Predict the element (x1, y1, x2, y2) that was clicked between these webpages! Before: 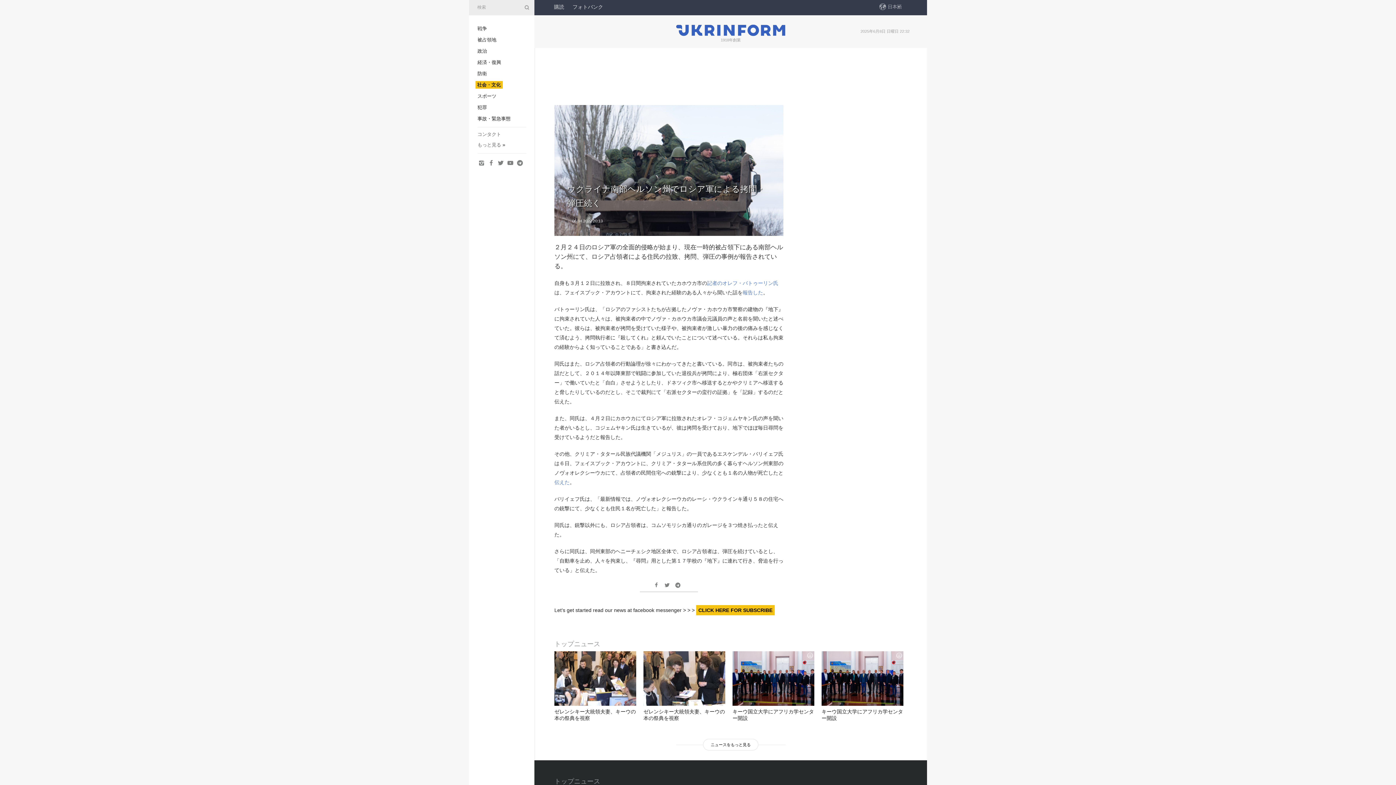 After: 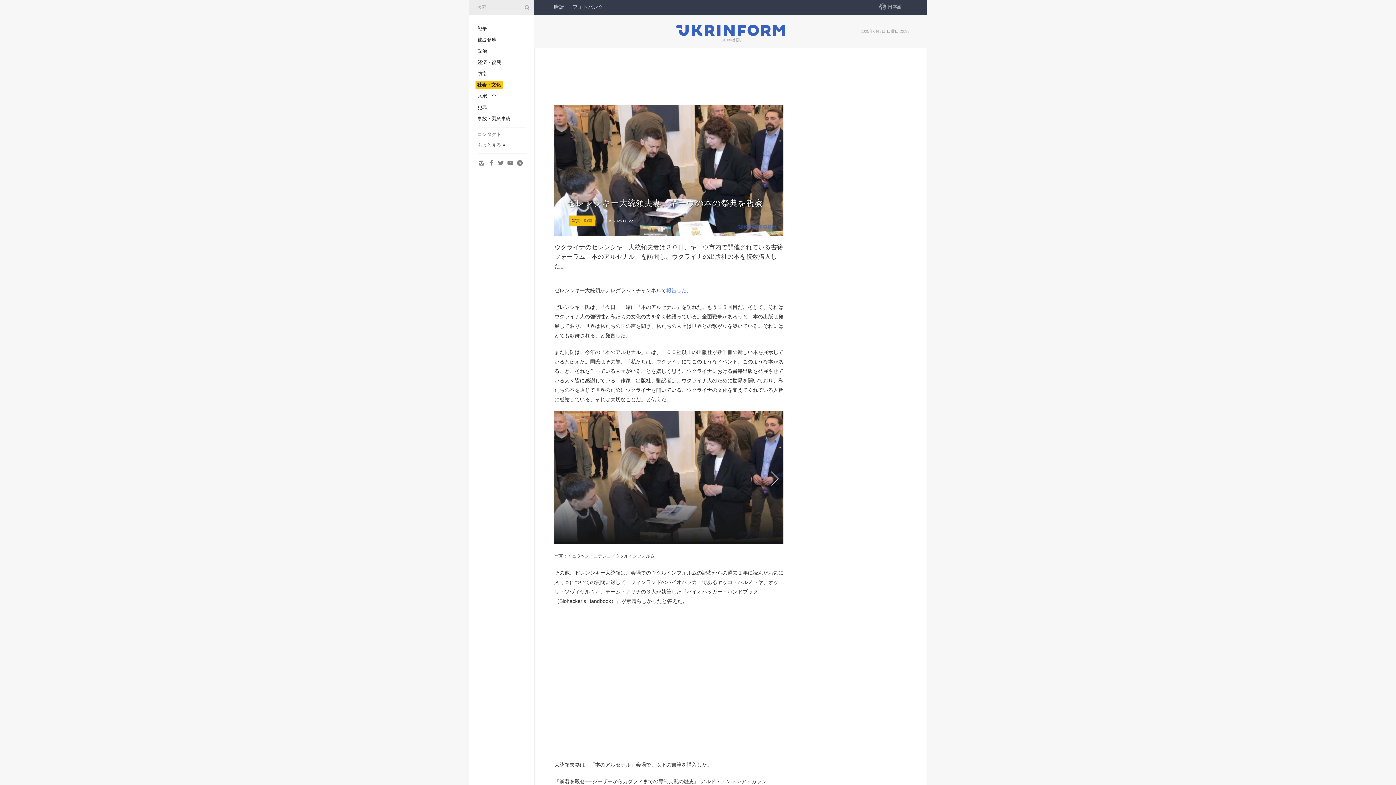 Action: label: ゼレンシキー大統領夫妻、キーウの本の祭典を視察 bbox: (643, 651, 725, 721)